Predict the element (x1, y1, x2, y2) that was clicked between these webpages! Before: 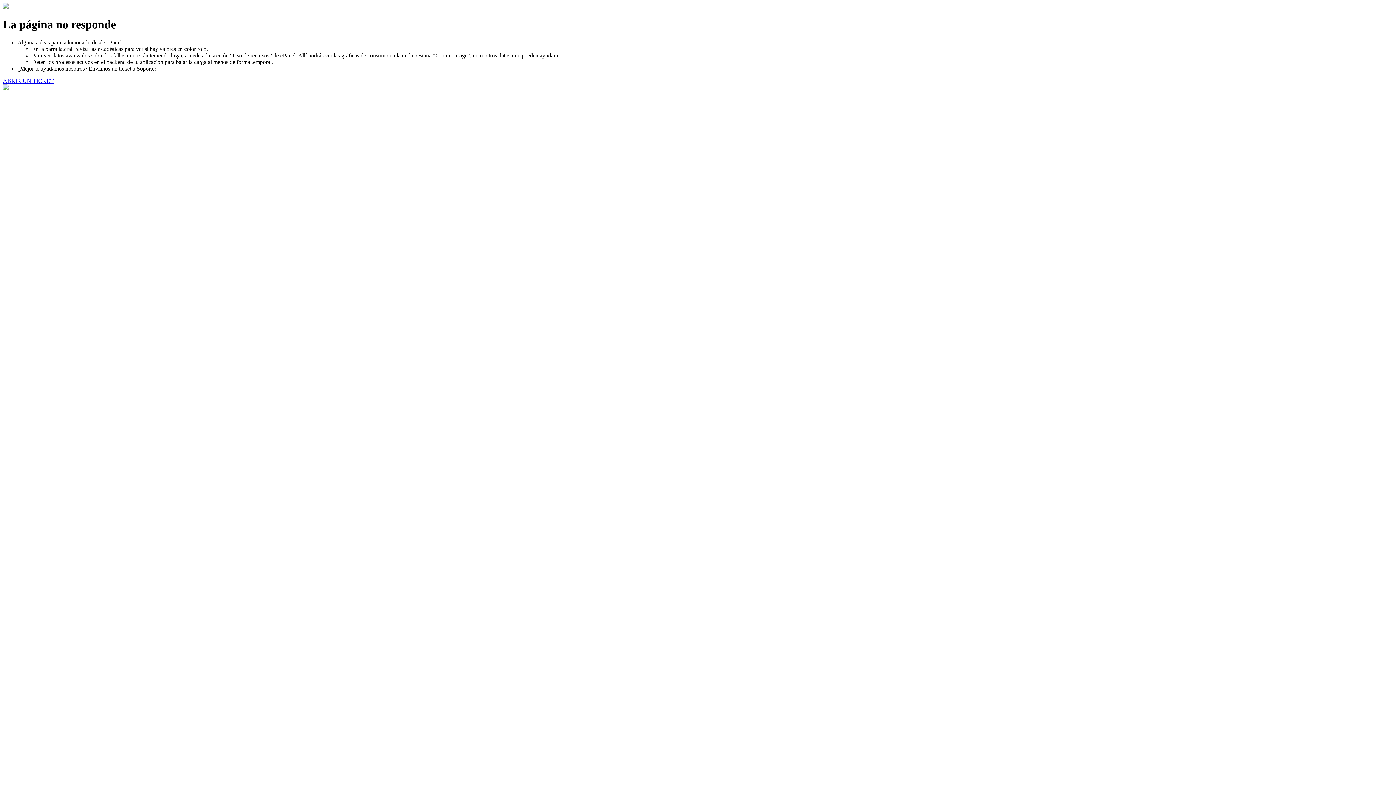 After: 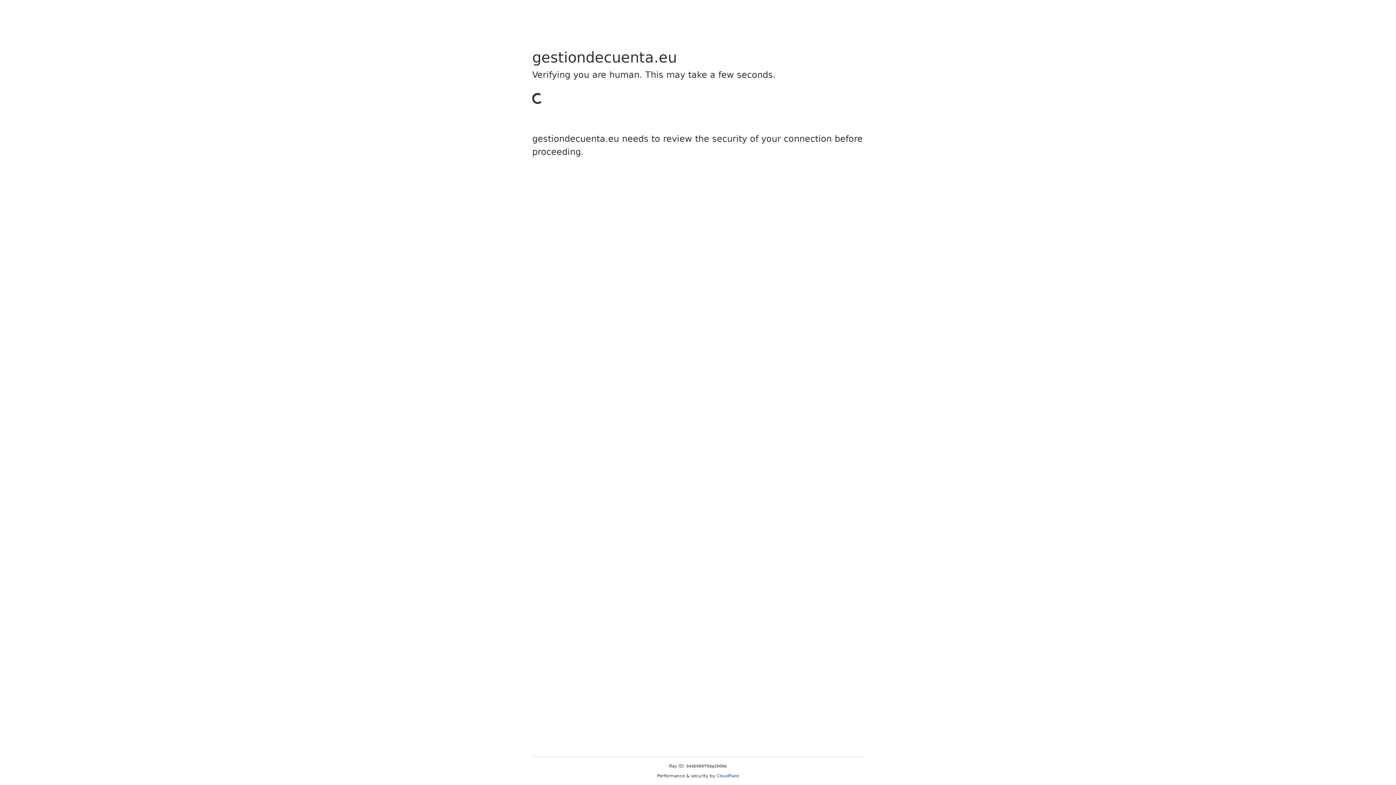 Action: bbox: (2, 77, 53, 83) label: ABRIR UN TICKET